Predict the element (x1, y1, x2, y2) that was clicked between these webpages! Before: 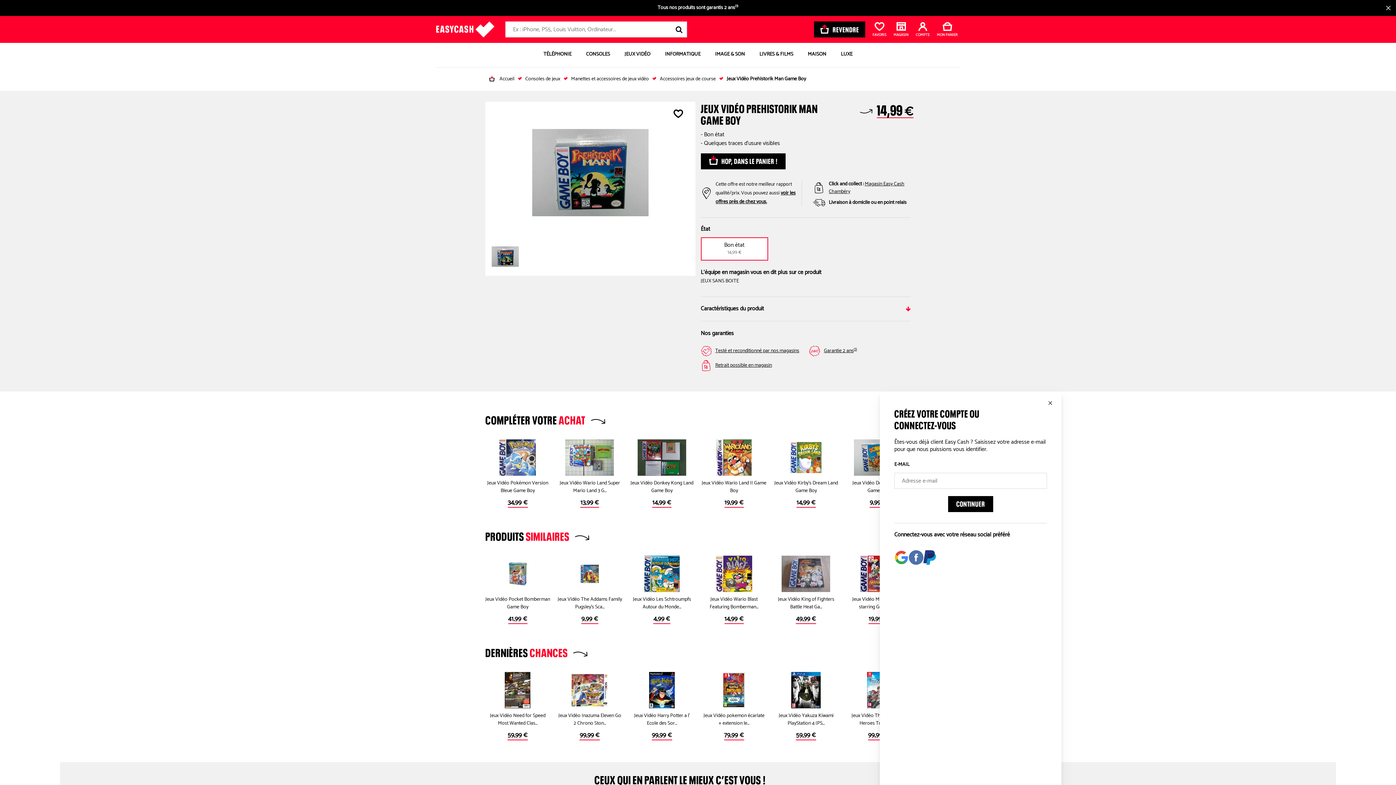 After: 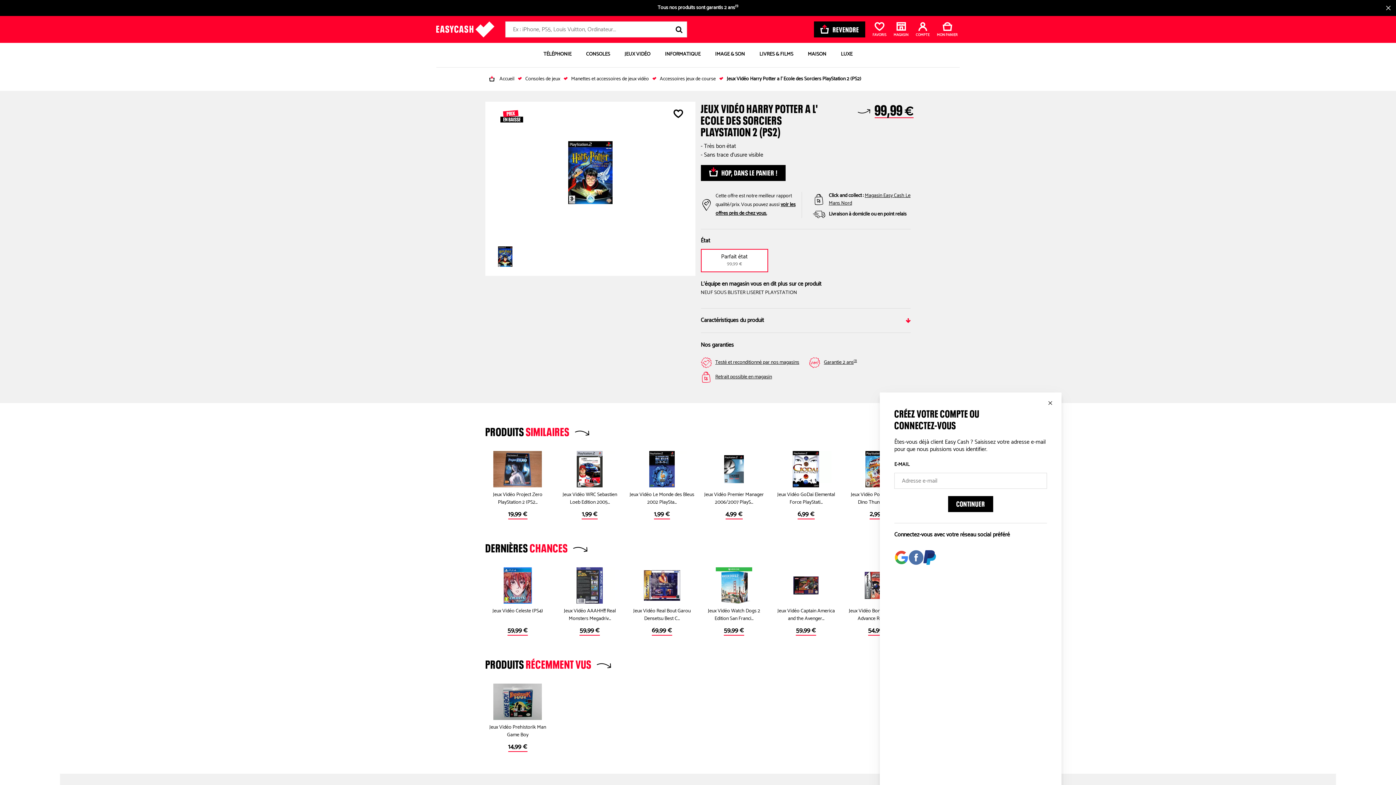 Action: bbox: (629, 672, 694, 740) label: Jeux Vidéo Harry Potter a l' Ecole des Sor...

99,99 